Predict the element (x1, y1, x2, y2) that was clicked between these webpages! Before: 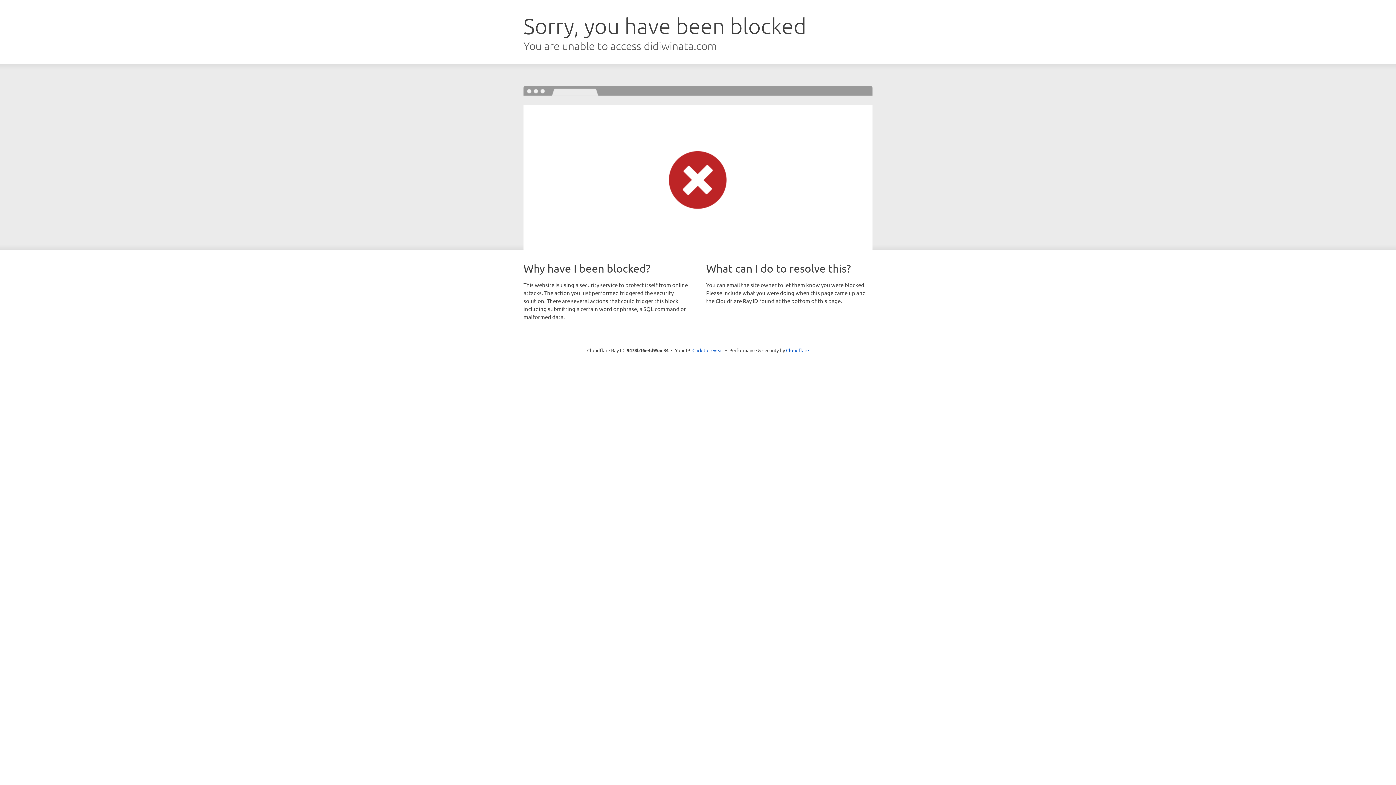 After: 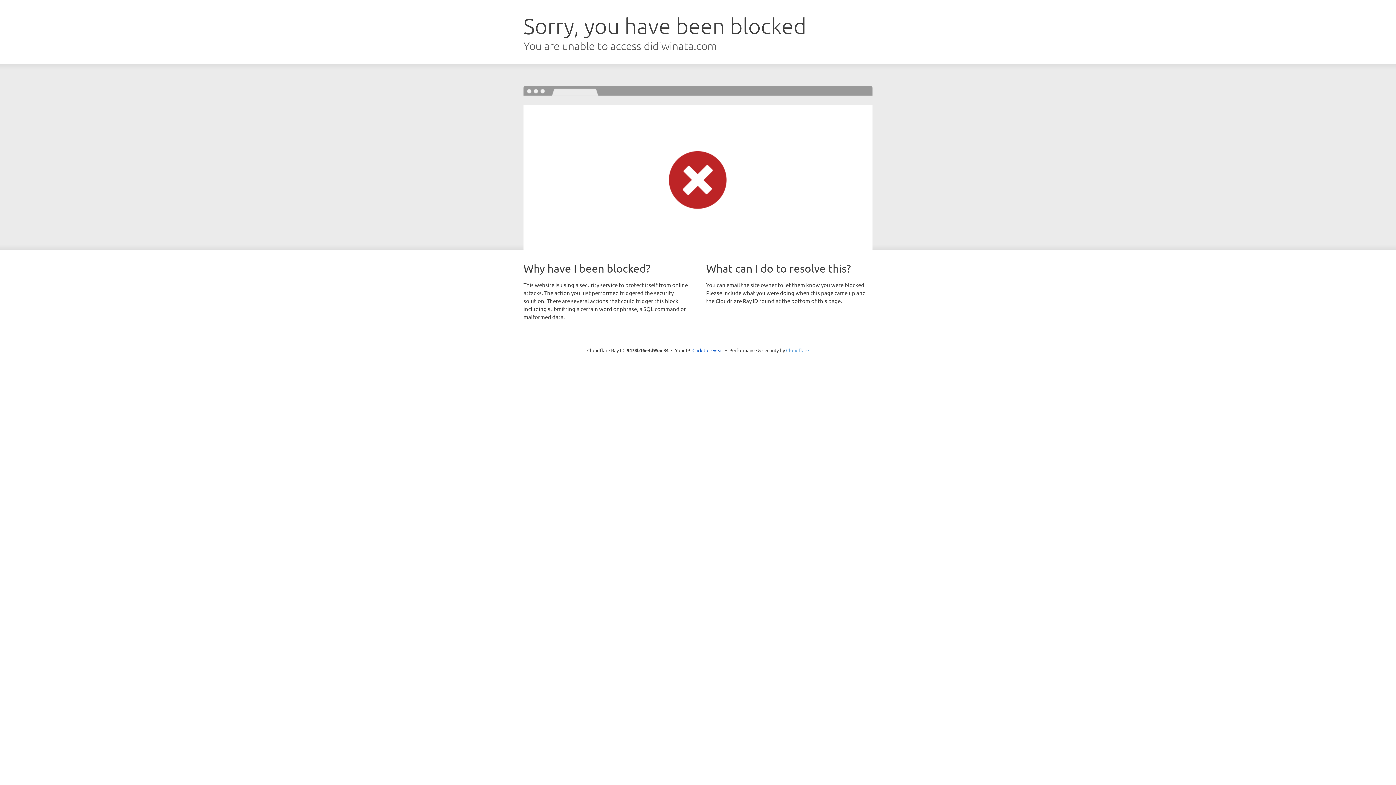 Action: bbox: (786, 347, 809, 353) label: Cloudflare